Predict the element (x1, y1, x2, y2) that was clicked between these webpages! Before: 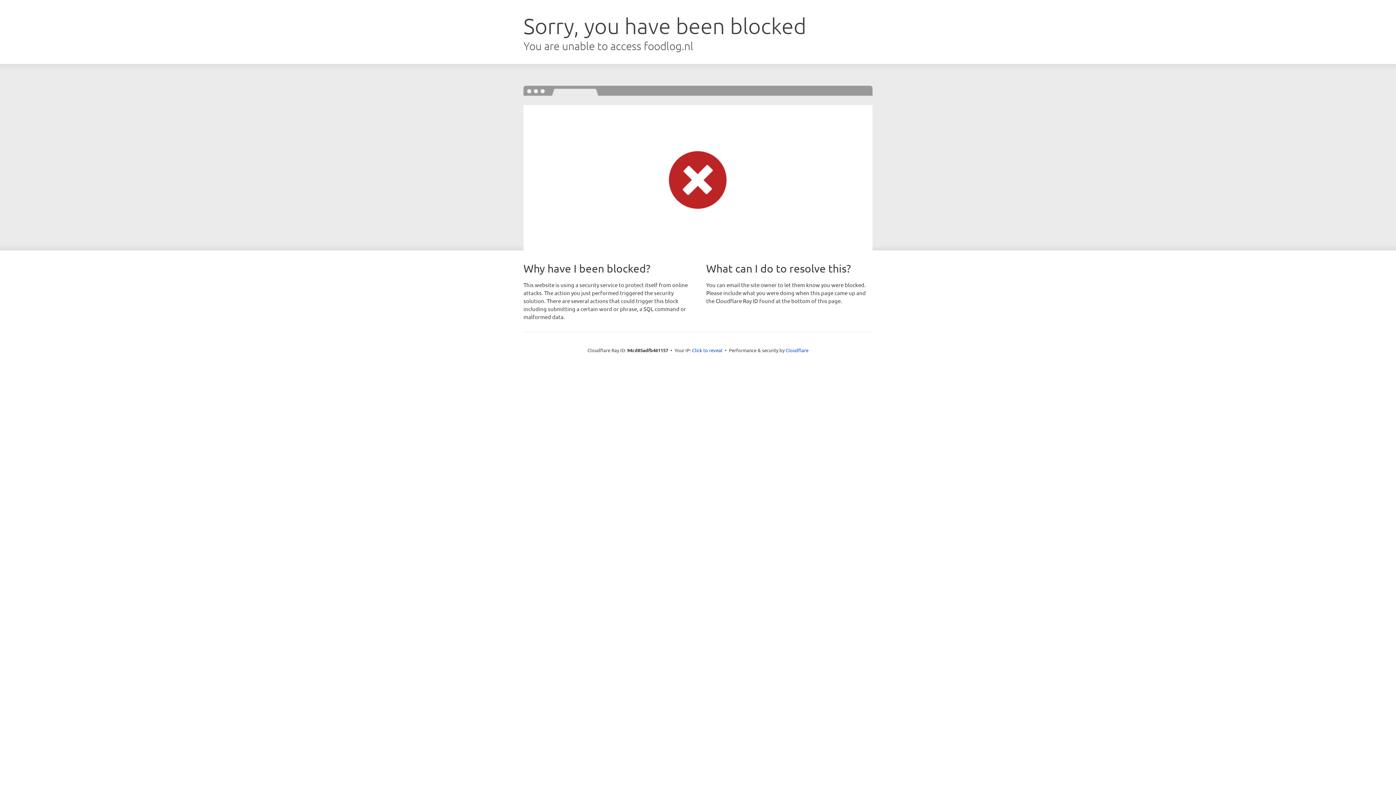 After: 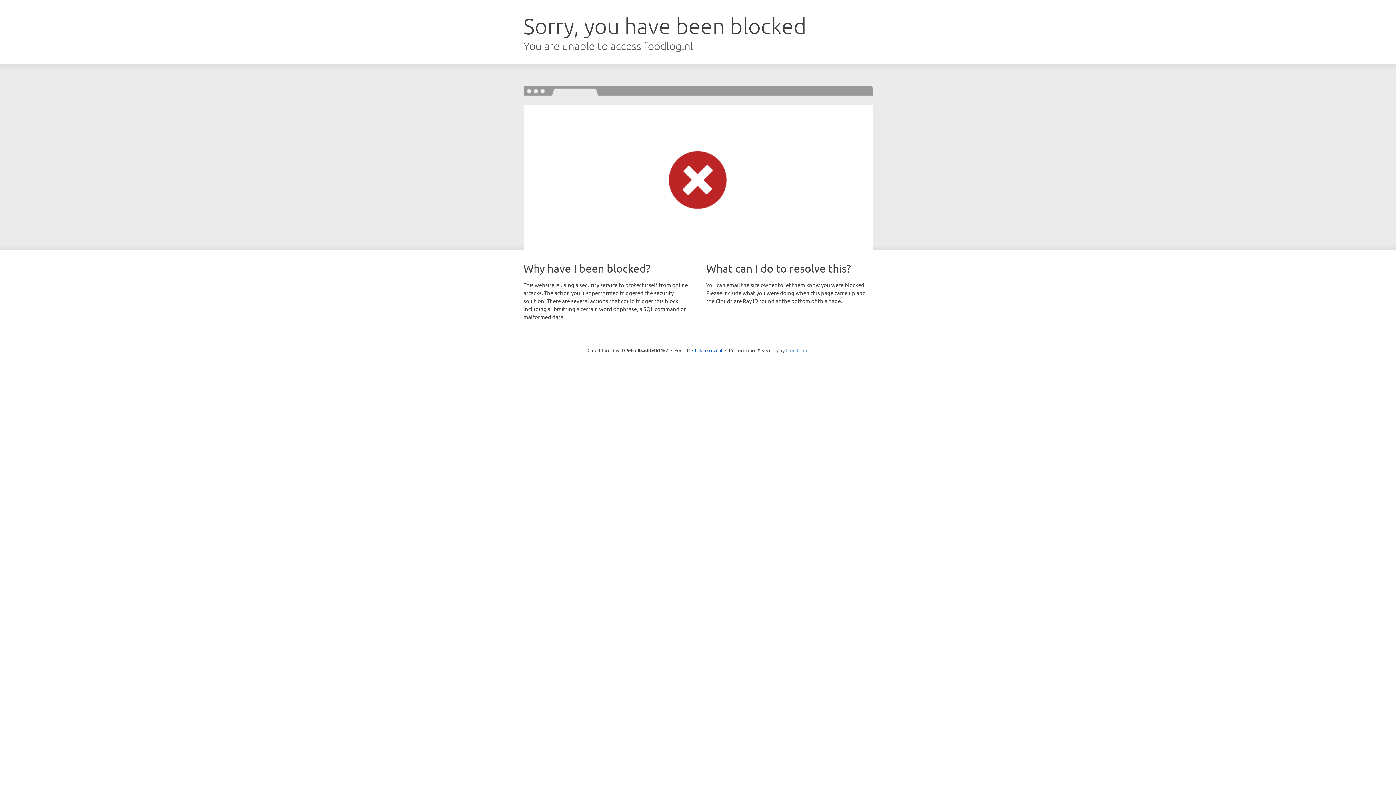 Action: label: Cloudflare bbox: (785, 347, 808, 353)